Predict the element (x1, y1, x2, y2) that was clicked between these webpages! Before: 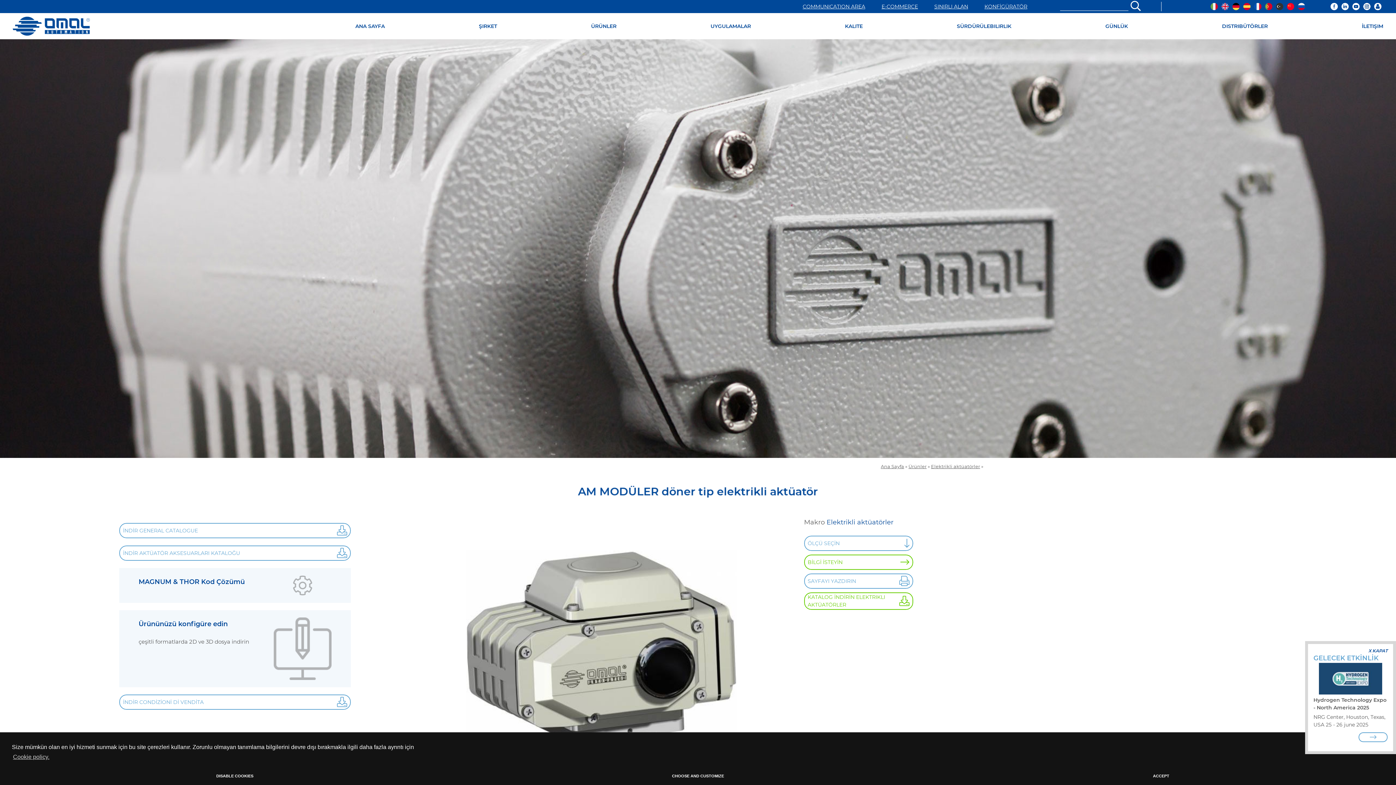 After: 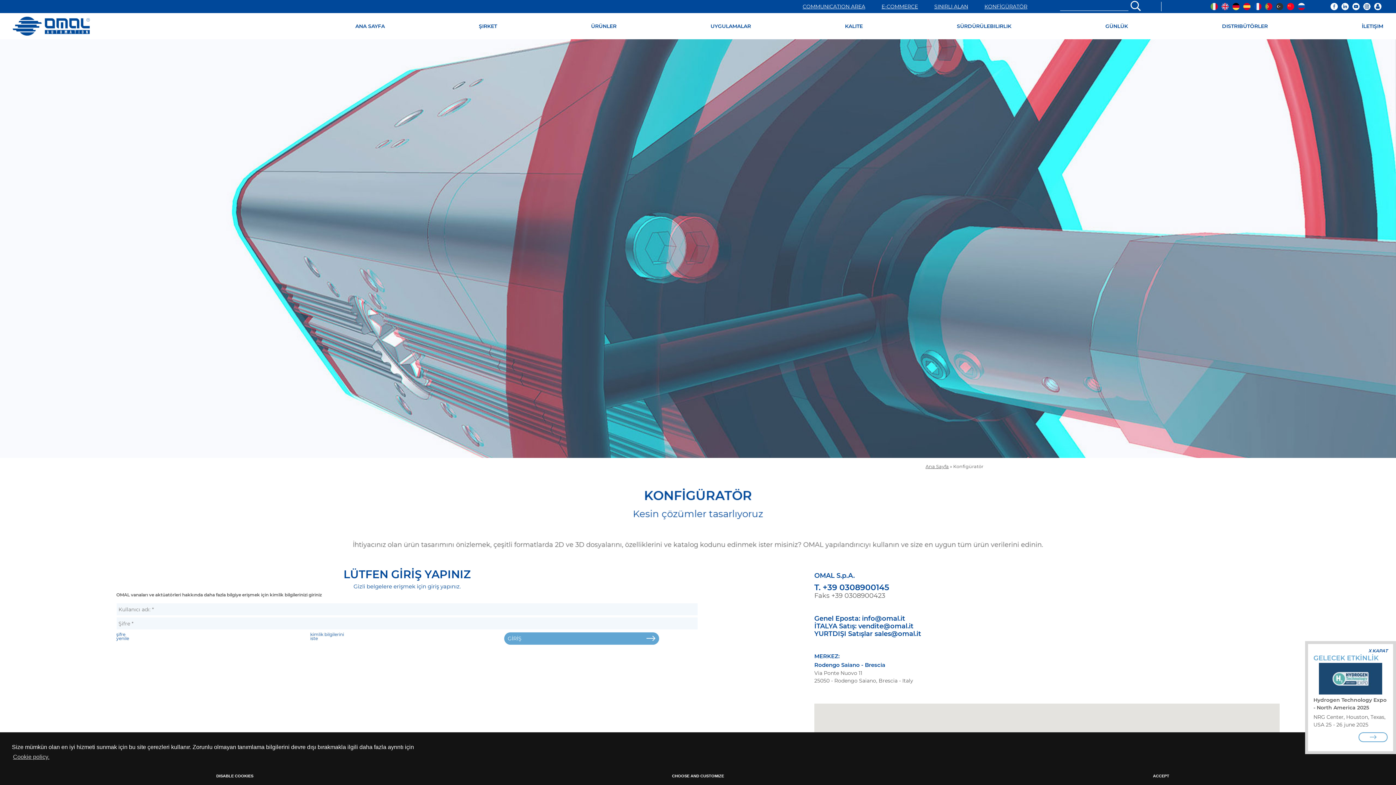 Action: bbox: (119, 610, 350, 687) label: Ürününüzü konfigüre edin
çeşitli formatlarda 2D ve 3D dosya indirin